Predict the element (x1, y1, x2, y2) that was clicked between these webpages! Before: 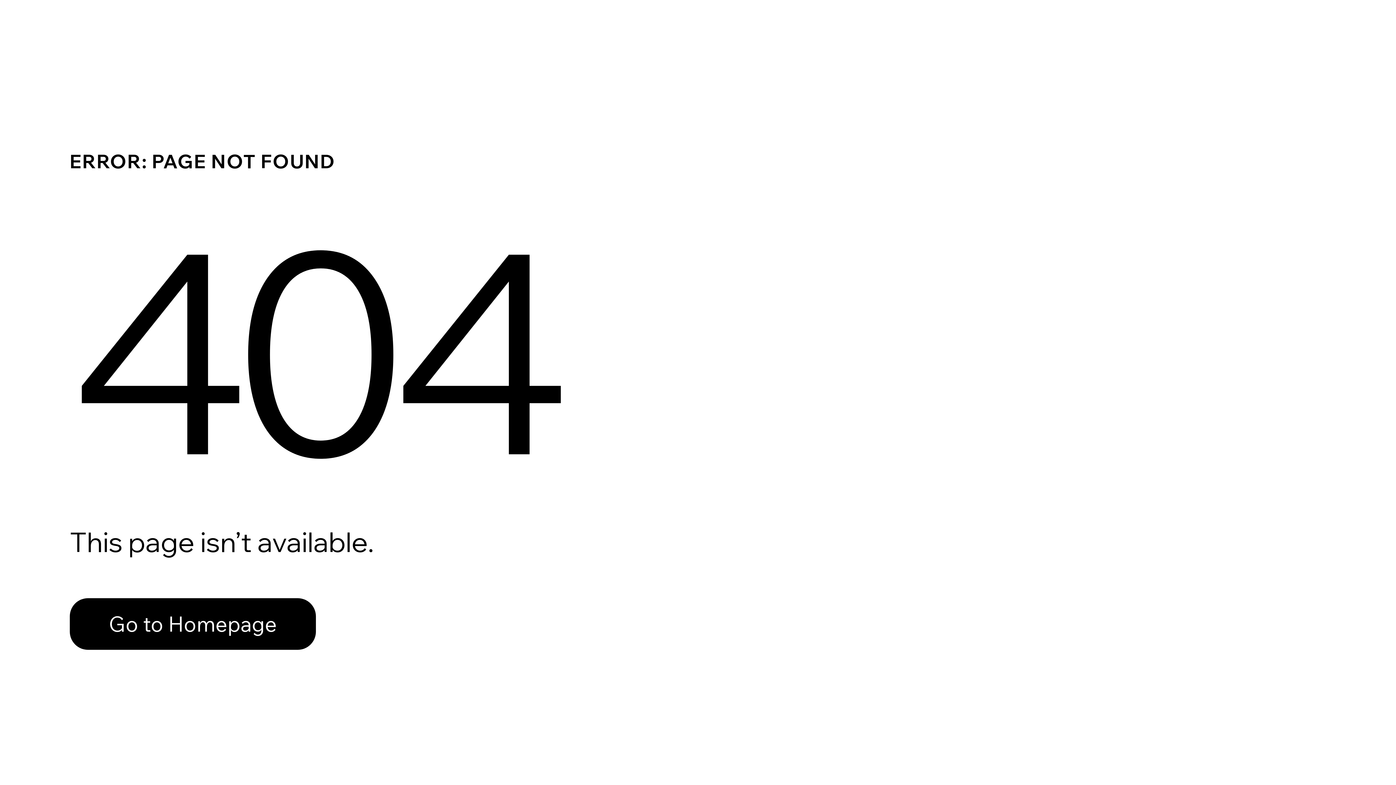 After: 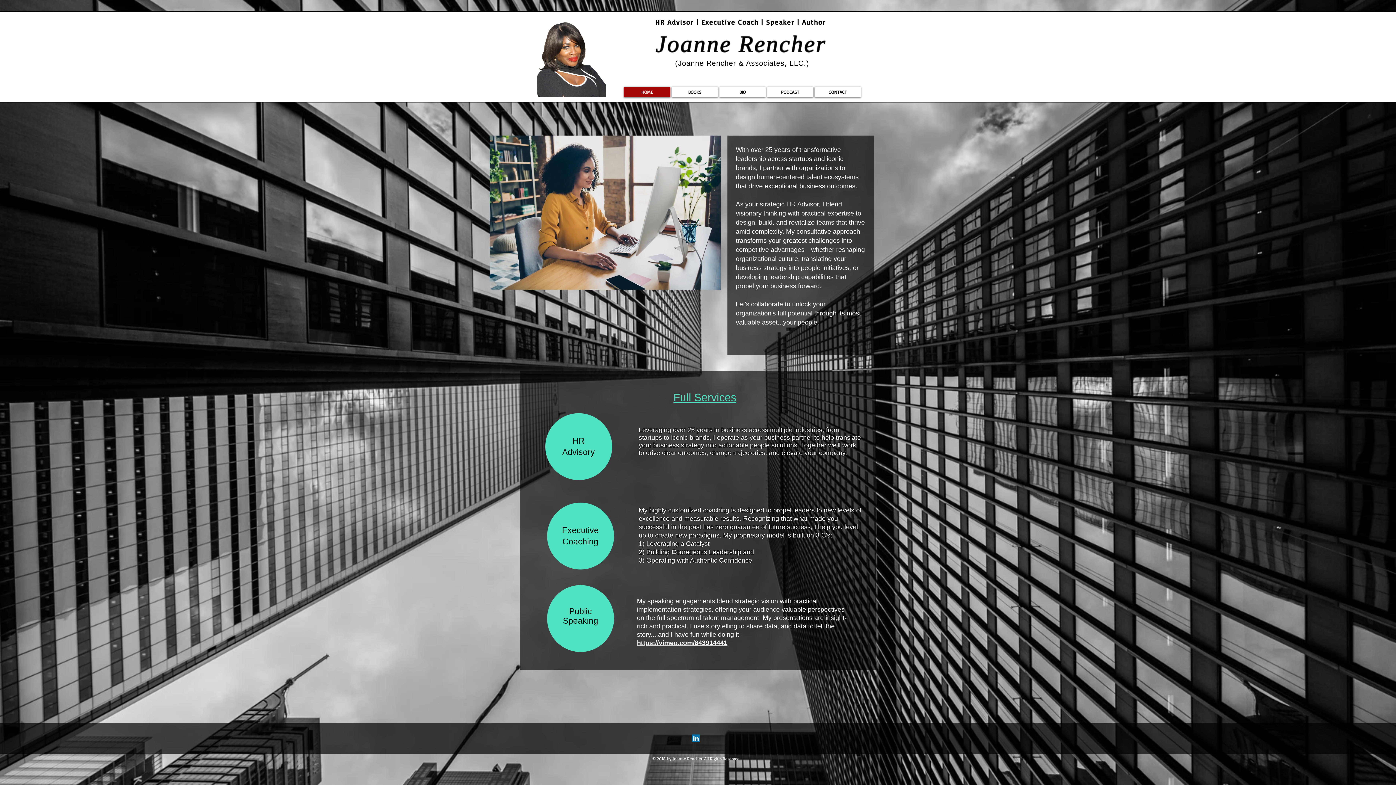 Action: label: Go to Homepage bbox: (69, 582, 768, 659)